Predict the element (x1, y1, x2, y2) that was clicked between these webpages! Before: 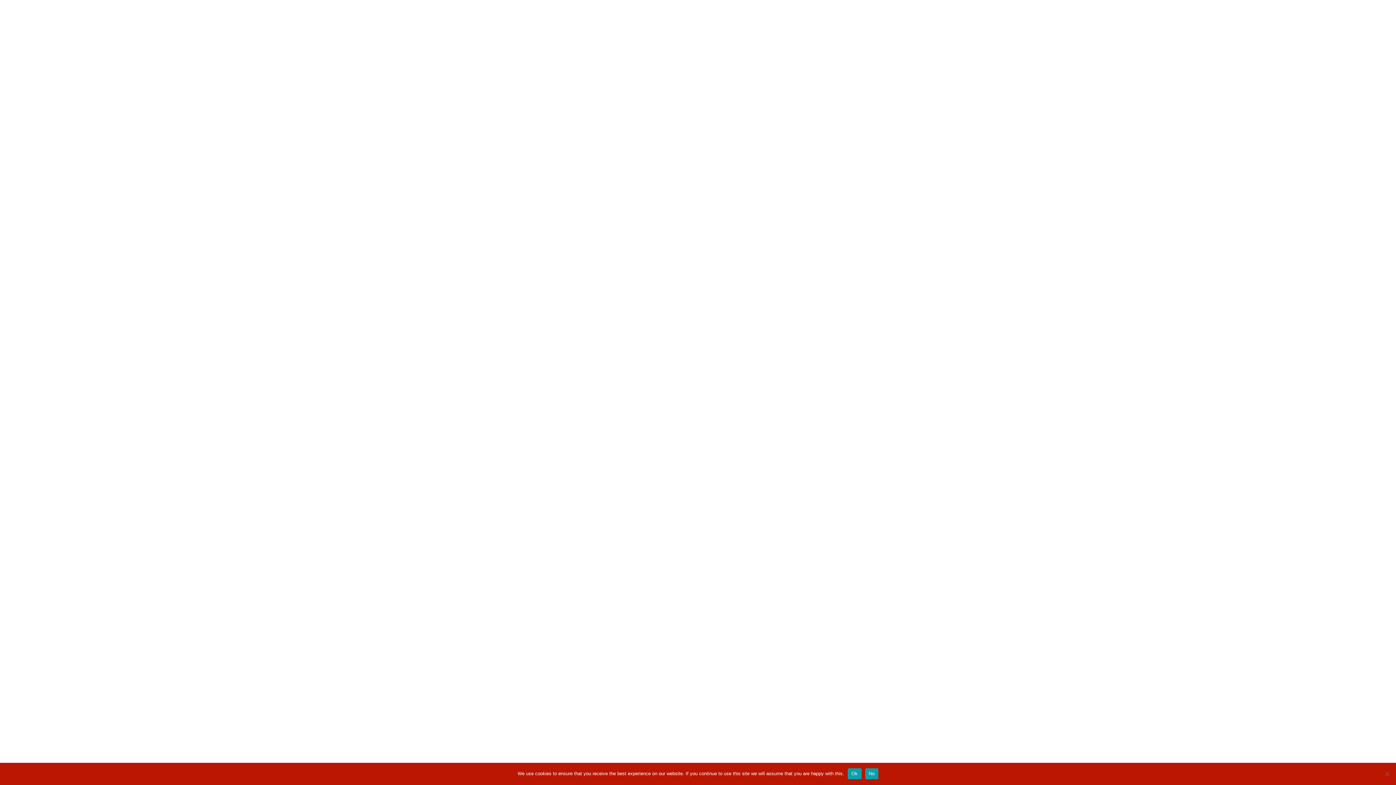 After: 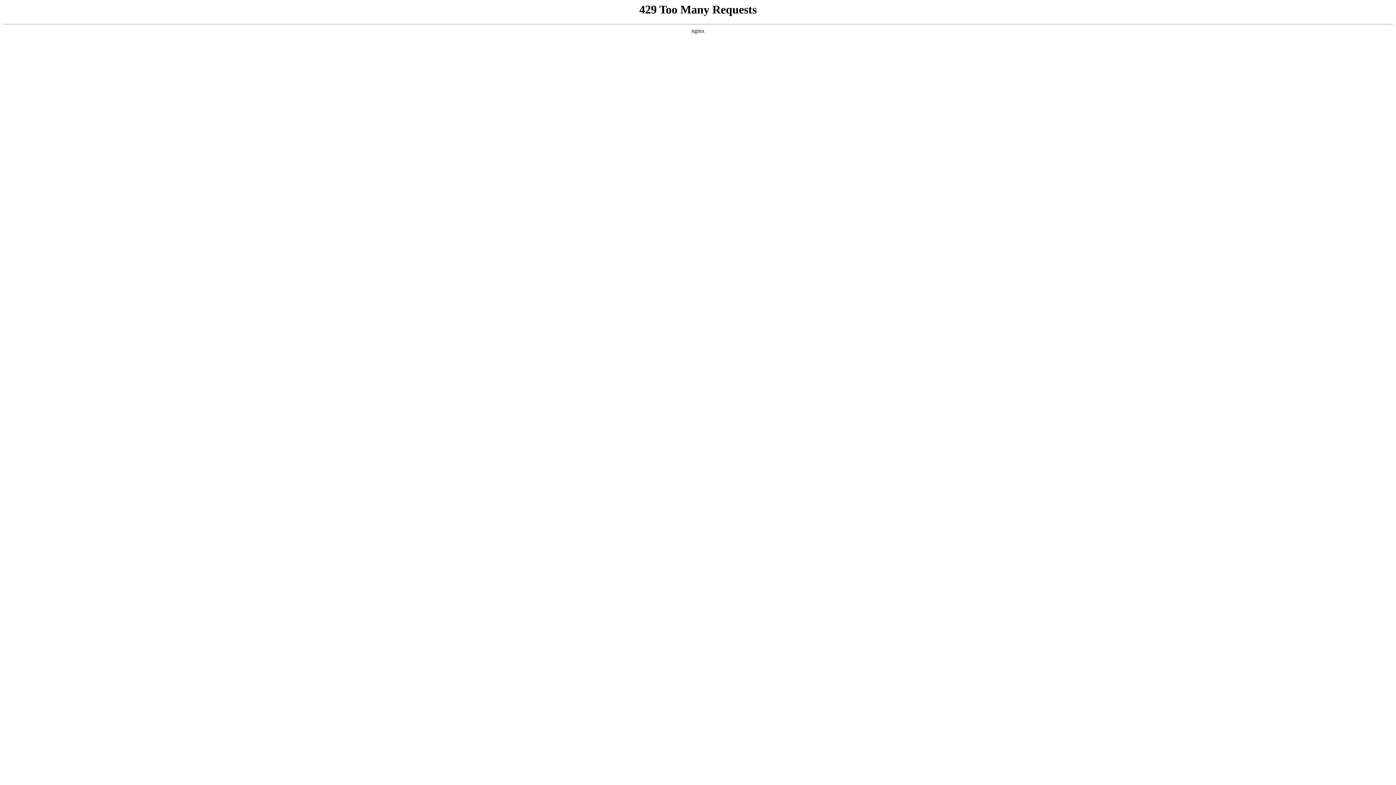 Action: bbox: (865, 768, 878, 779) label: No